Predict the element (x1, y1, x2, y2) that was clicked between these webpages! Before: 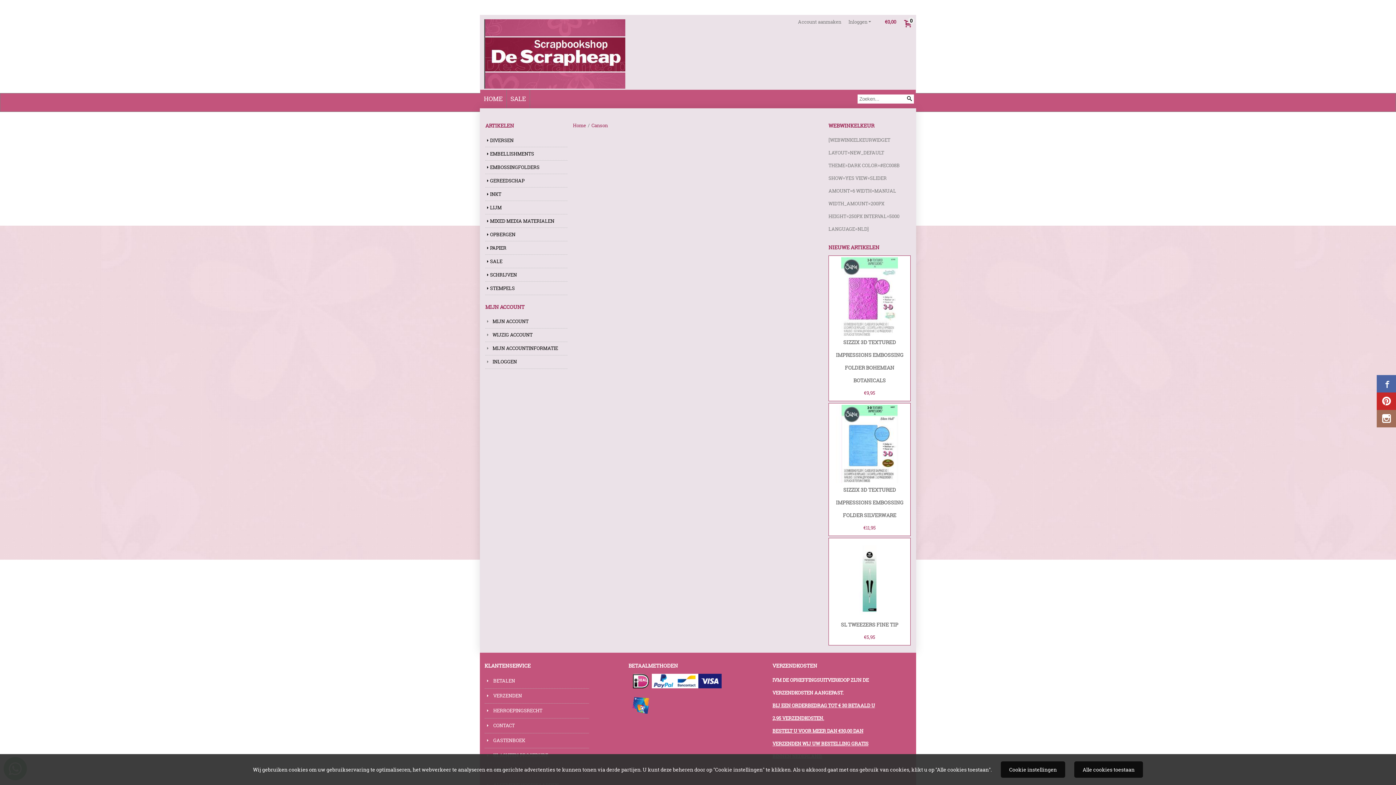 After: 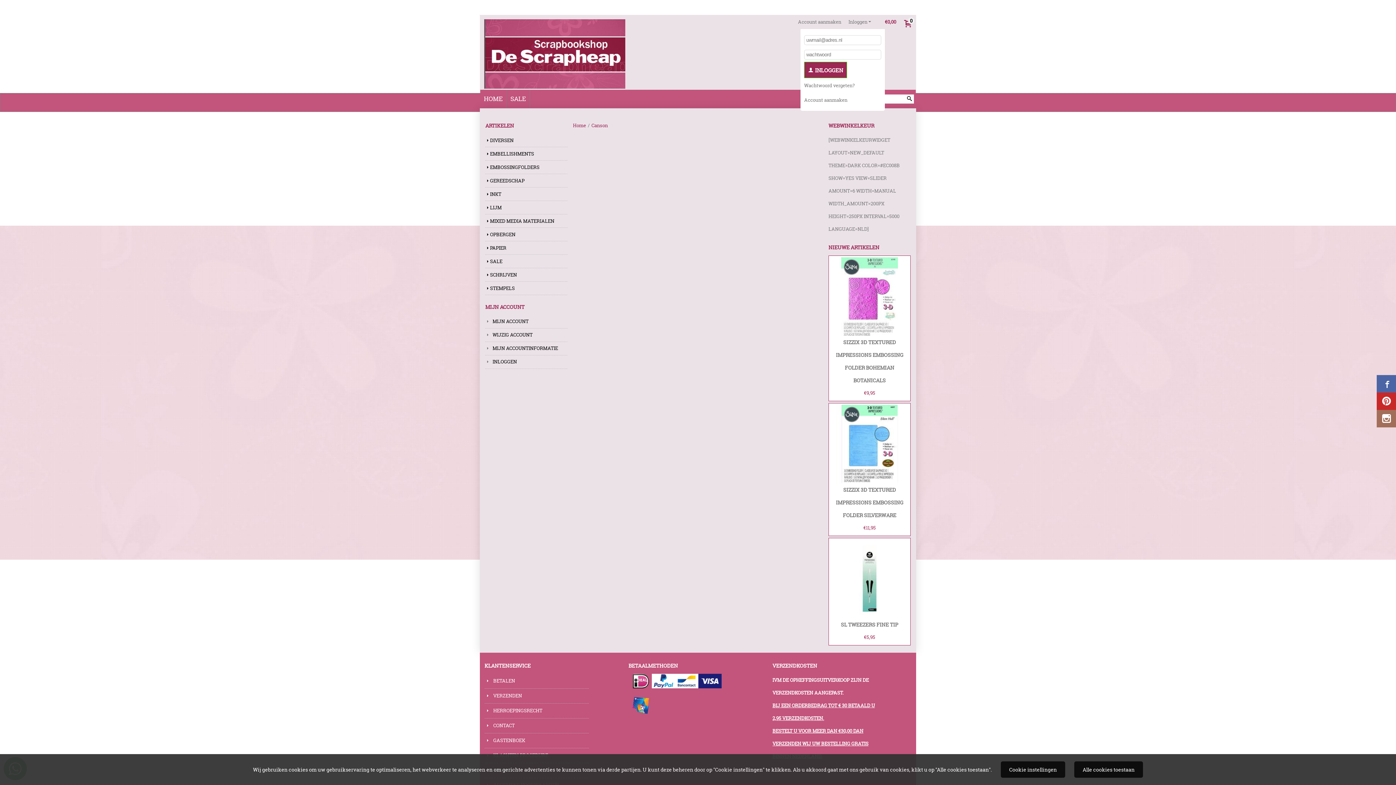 Action: bbox: (848, 18, 872, 25) label: Inloggen